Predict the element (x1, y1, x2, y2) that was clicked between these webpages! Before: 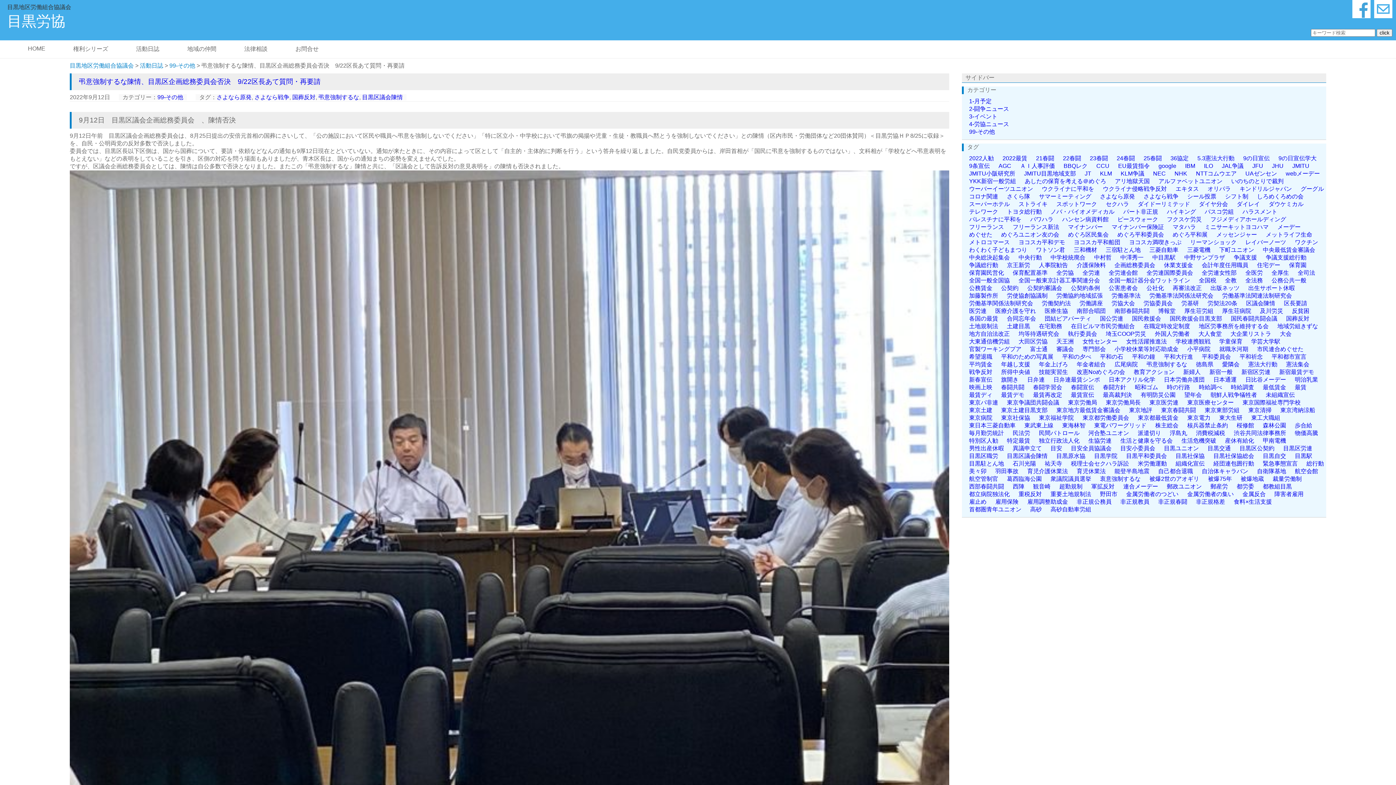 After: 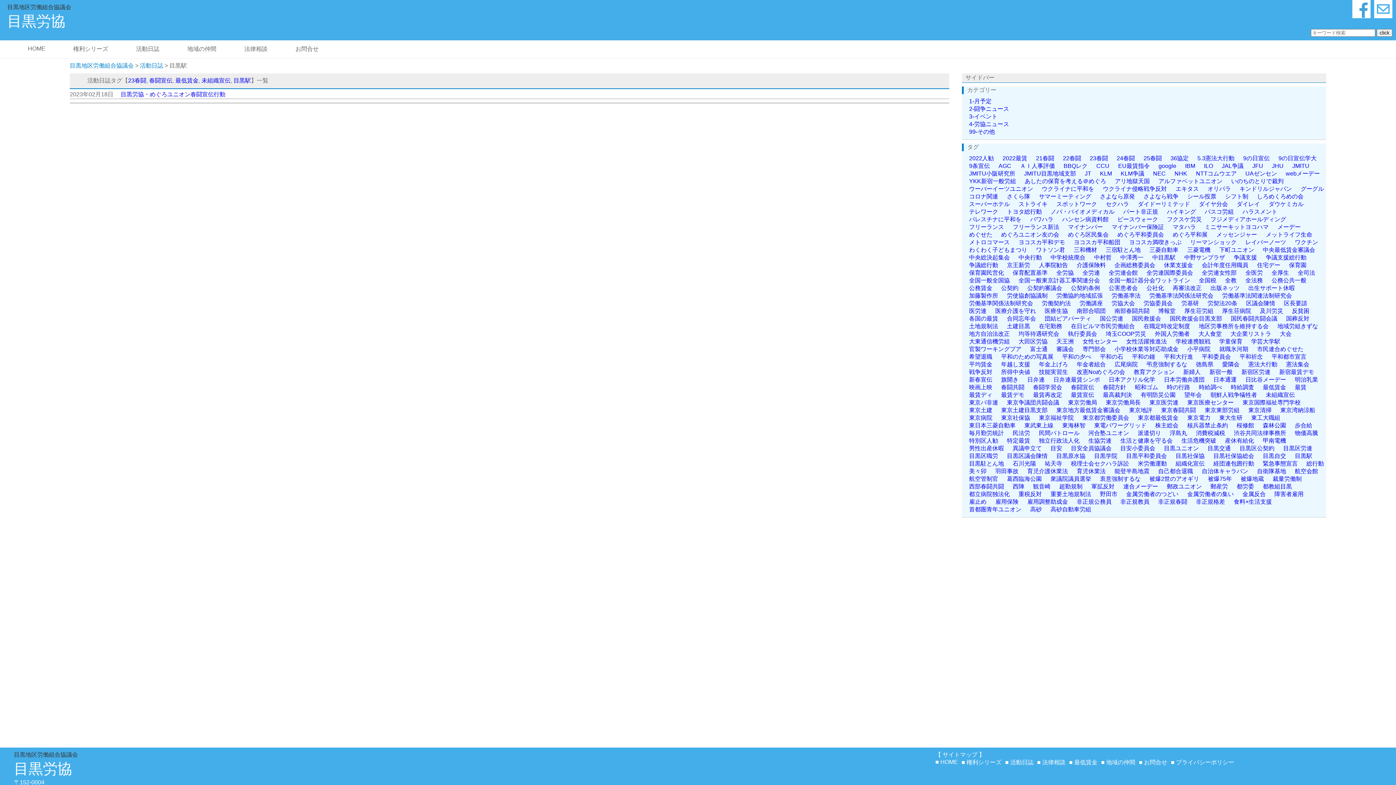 Action: bbox: (1295, 453, 1312, 459) label: 目黒駅